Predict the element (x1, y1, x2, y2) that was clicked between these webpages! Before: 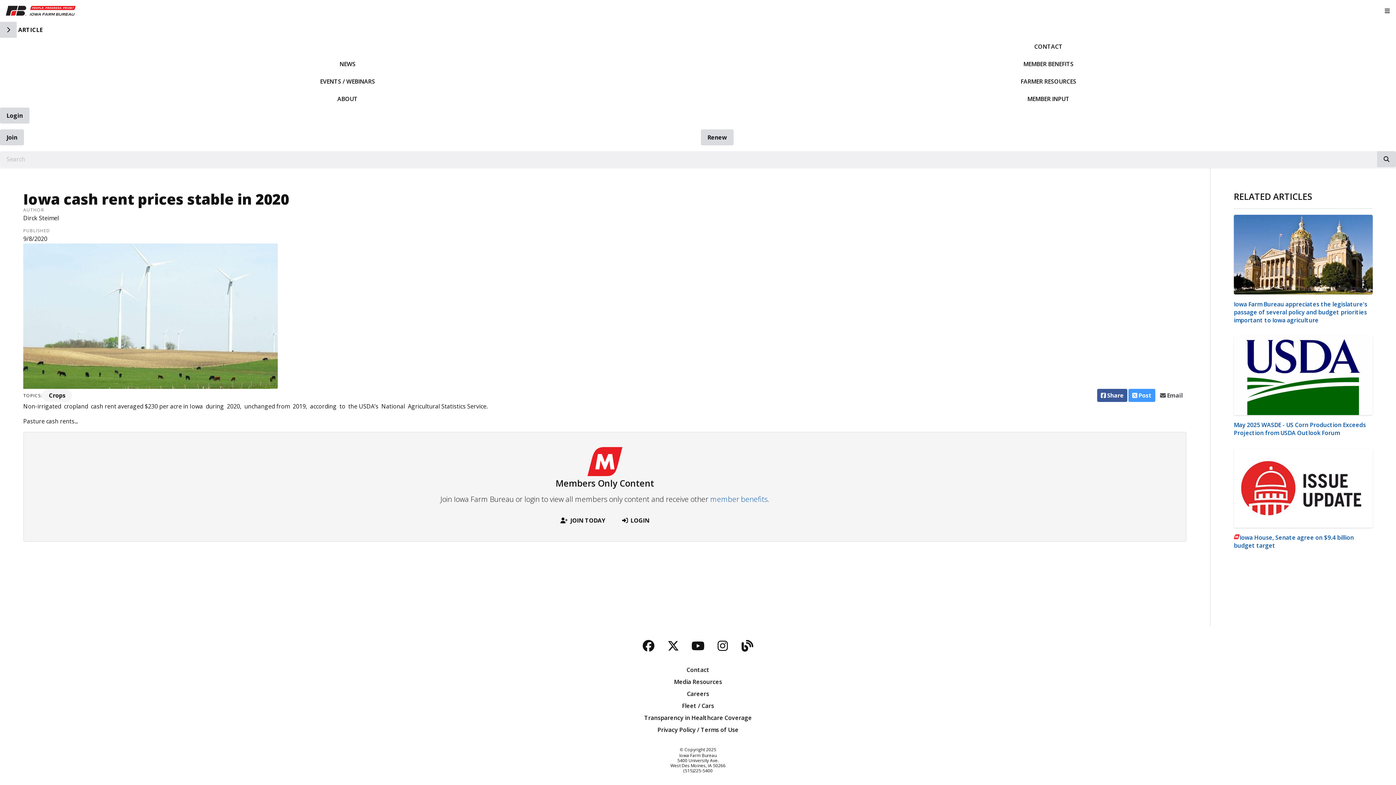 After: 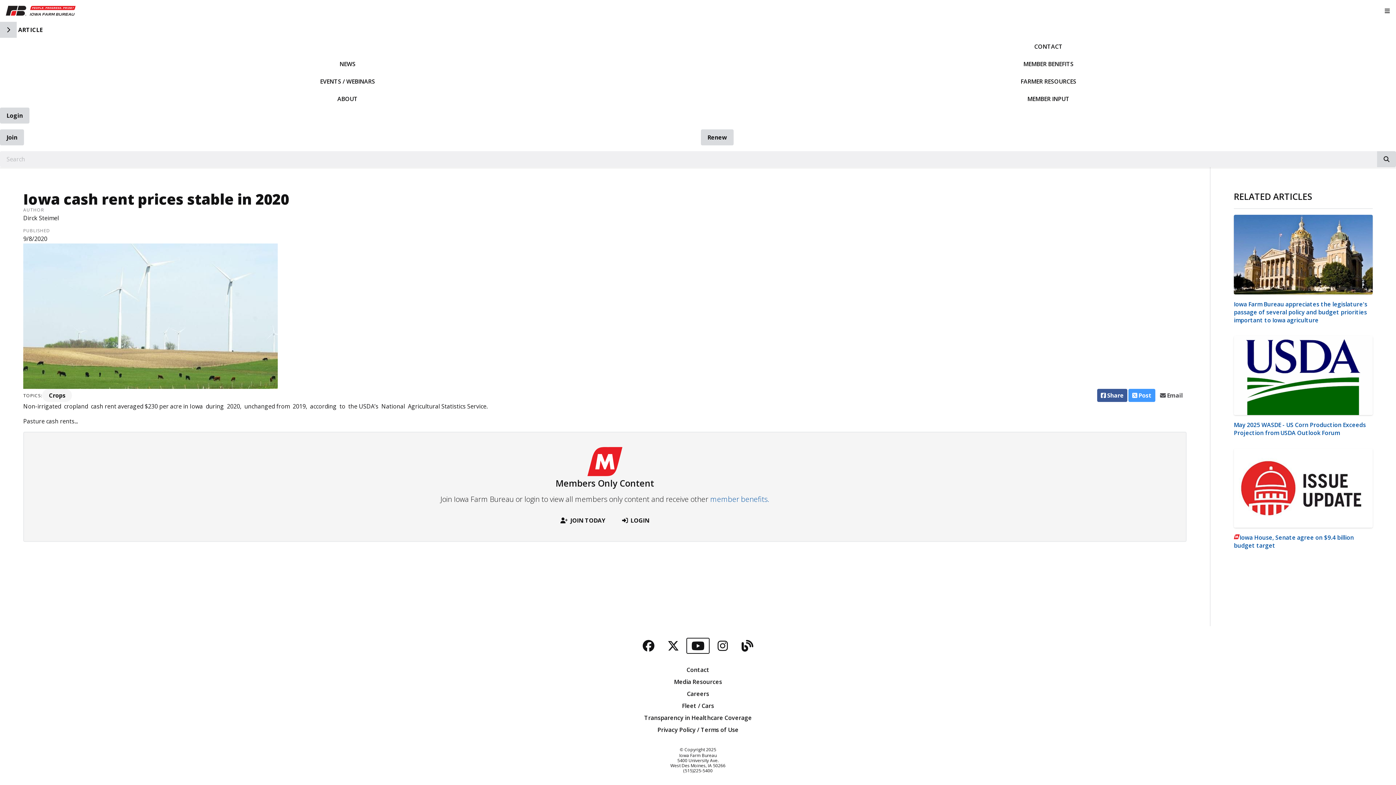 Action: label: YouTube bbox: (686, 638, 709, 654)